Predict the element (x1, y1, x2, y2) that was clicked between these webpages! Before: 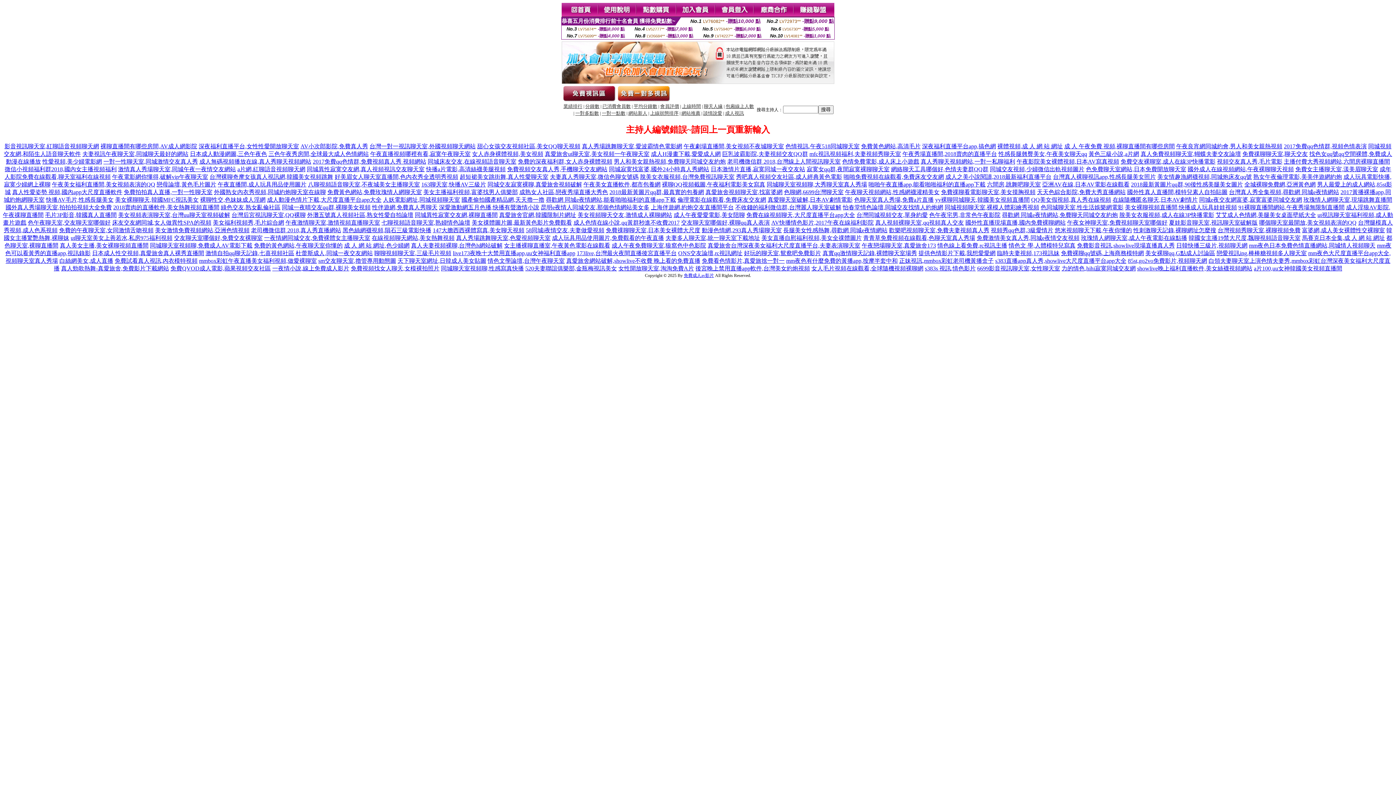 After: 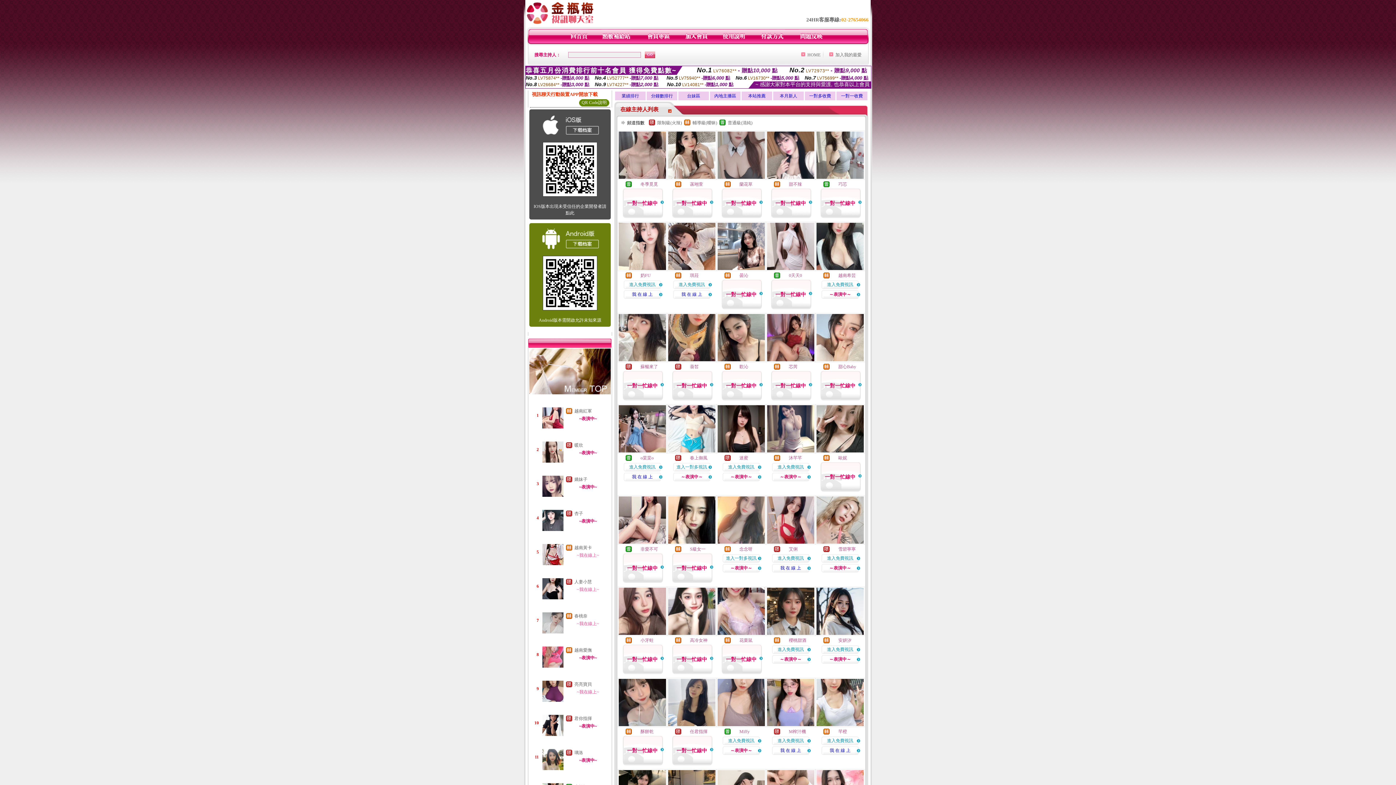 Action: label: 免費交友裸聊室,成人在線3P快播電影 bbox: (1120, 158, 1215, 164)